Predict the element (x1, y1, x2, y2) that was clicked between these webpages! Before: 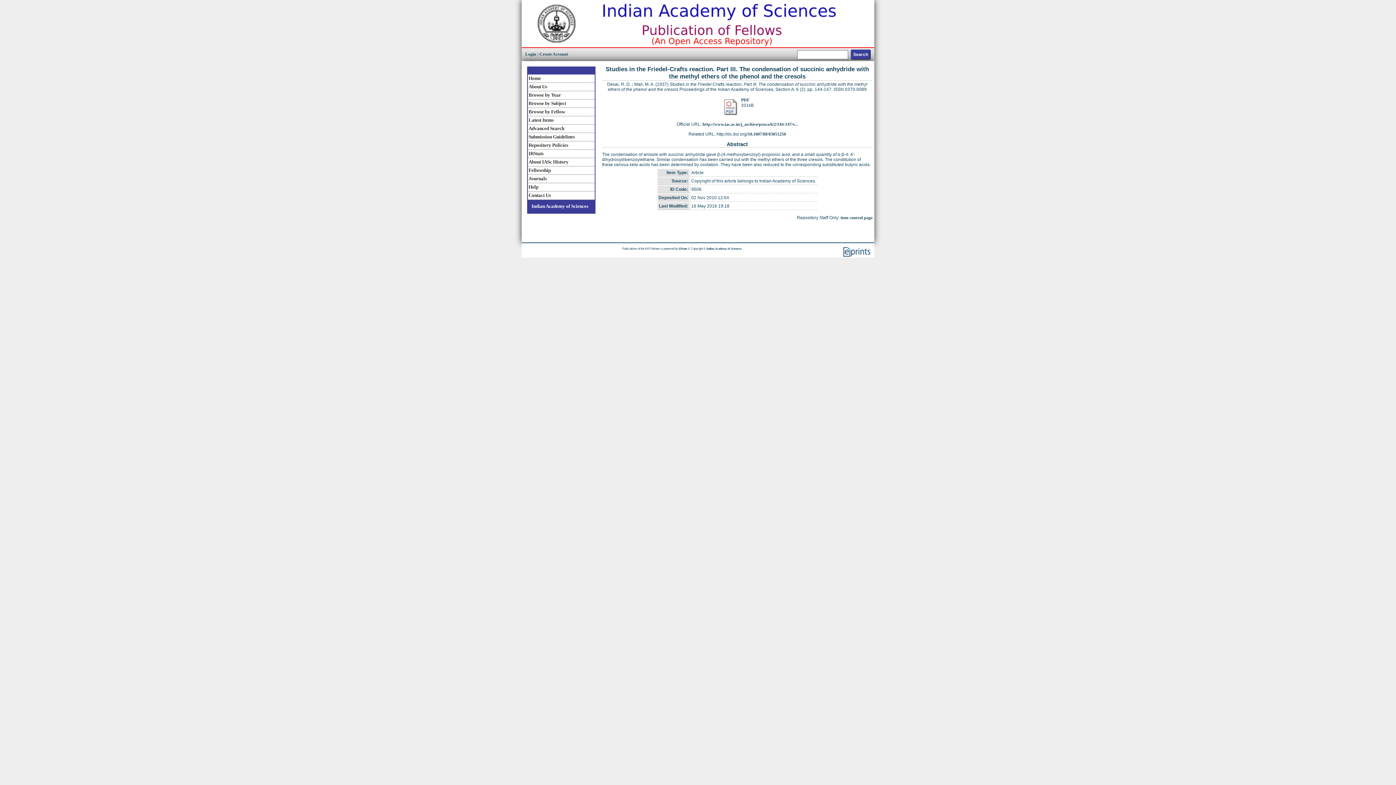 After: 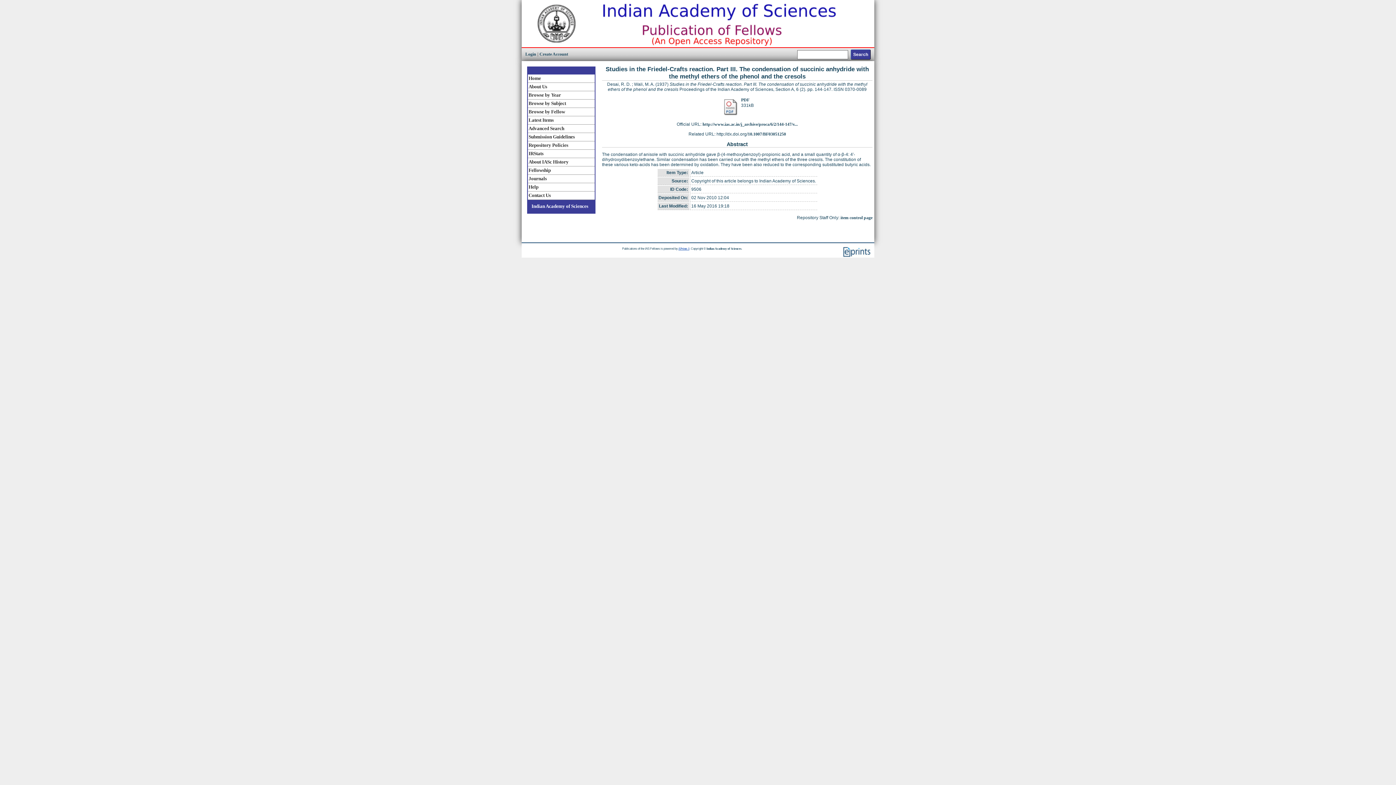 Action: bbox: (678, 247, 689, 250) label: EPrints 3